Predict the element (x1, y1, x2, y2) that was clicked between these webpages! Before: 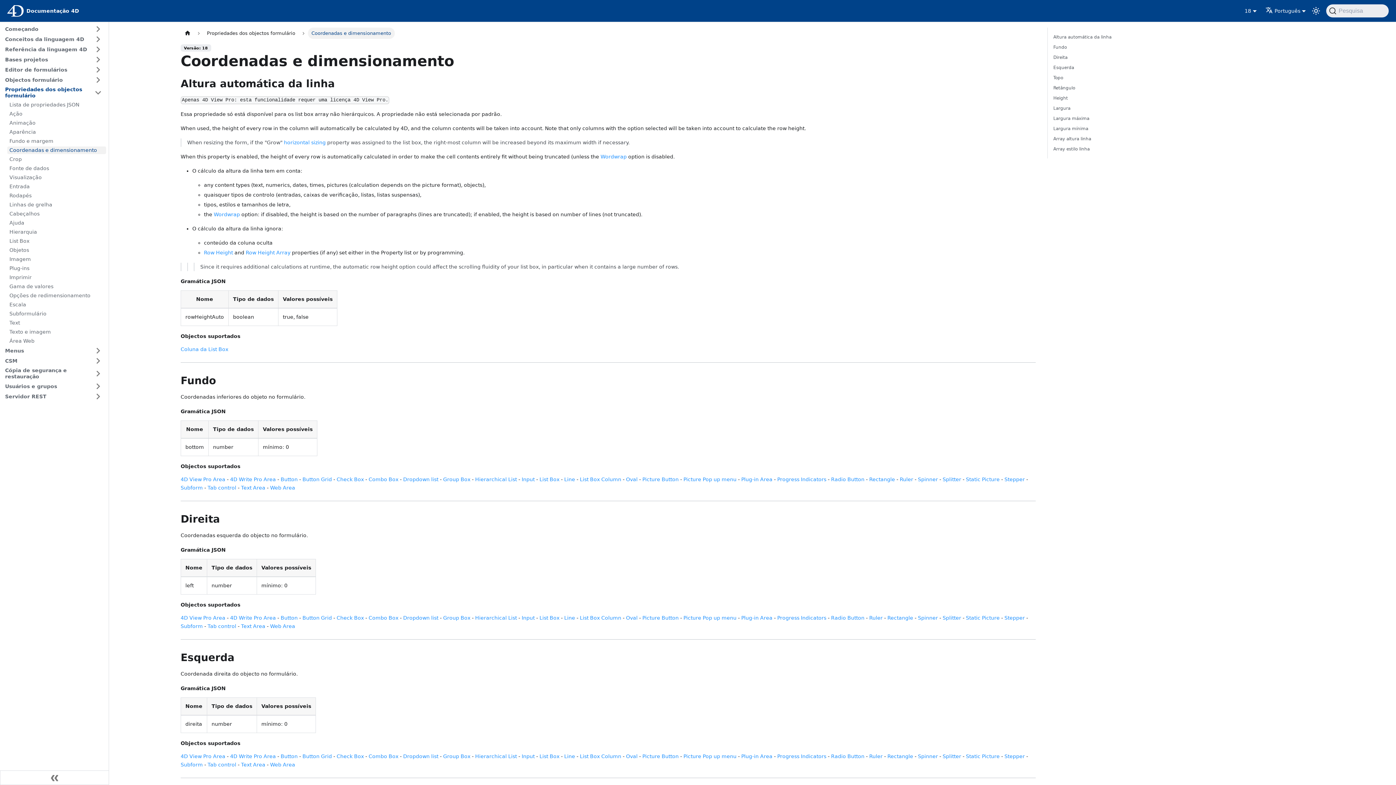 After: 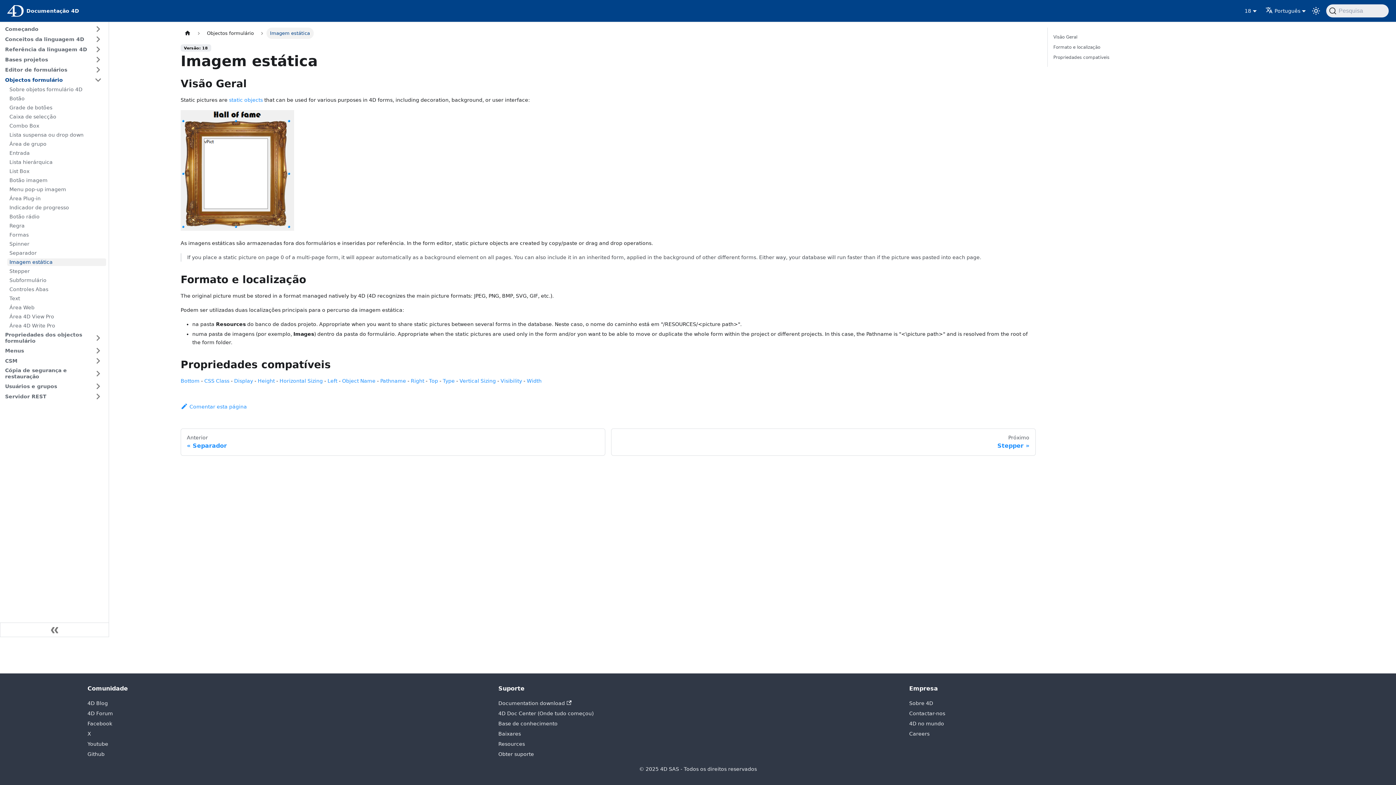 Action: bbox: (966, 753, 1000, 759) label: Static Picture